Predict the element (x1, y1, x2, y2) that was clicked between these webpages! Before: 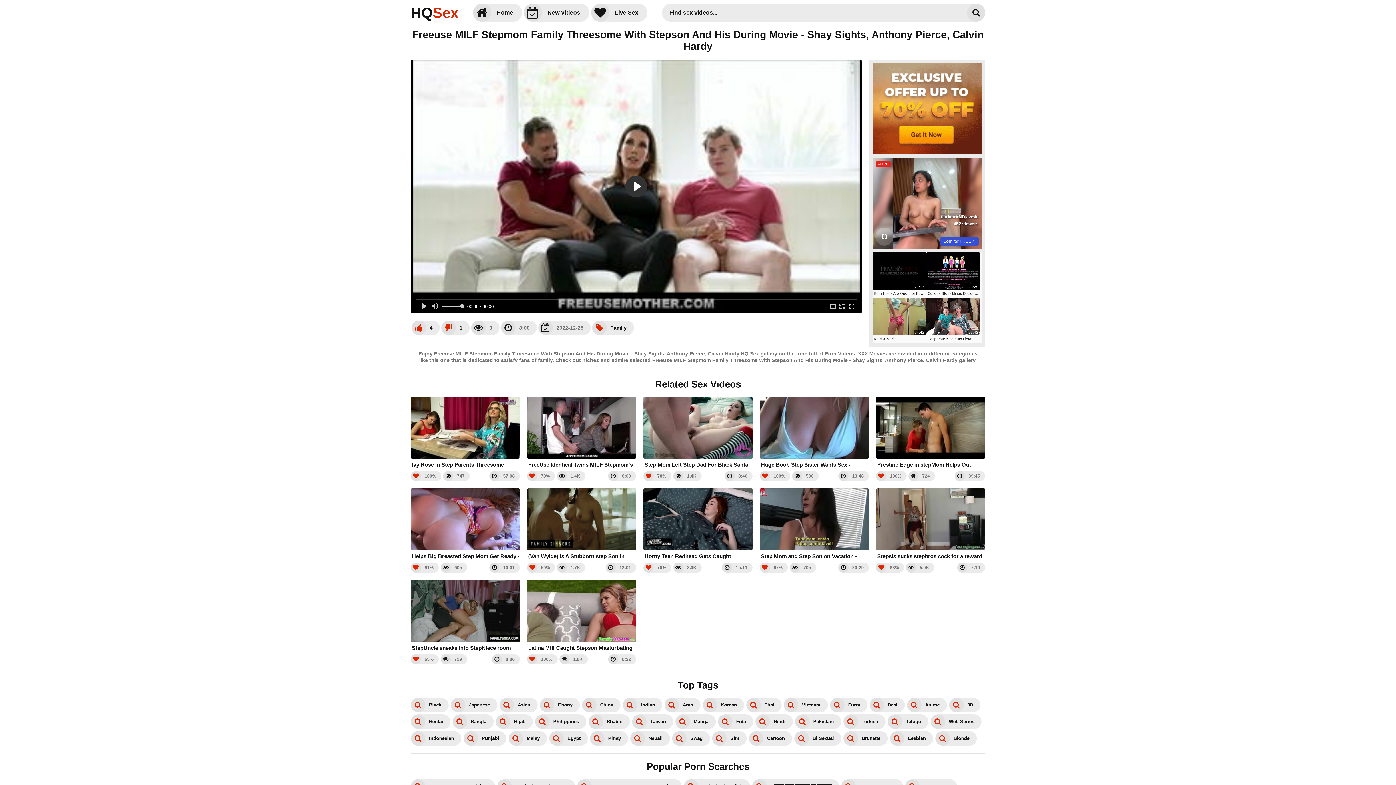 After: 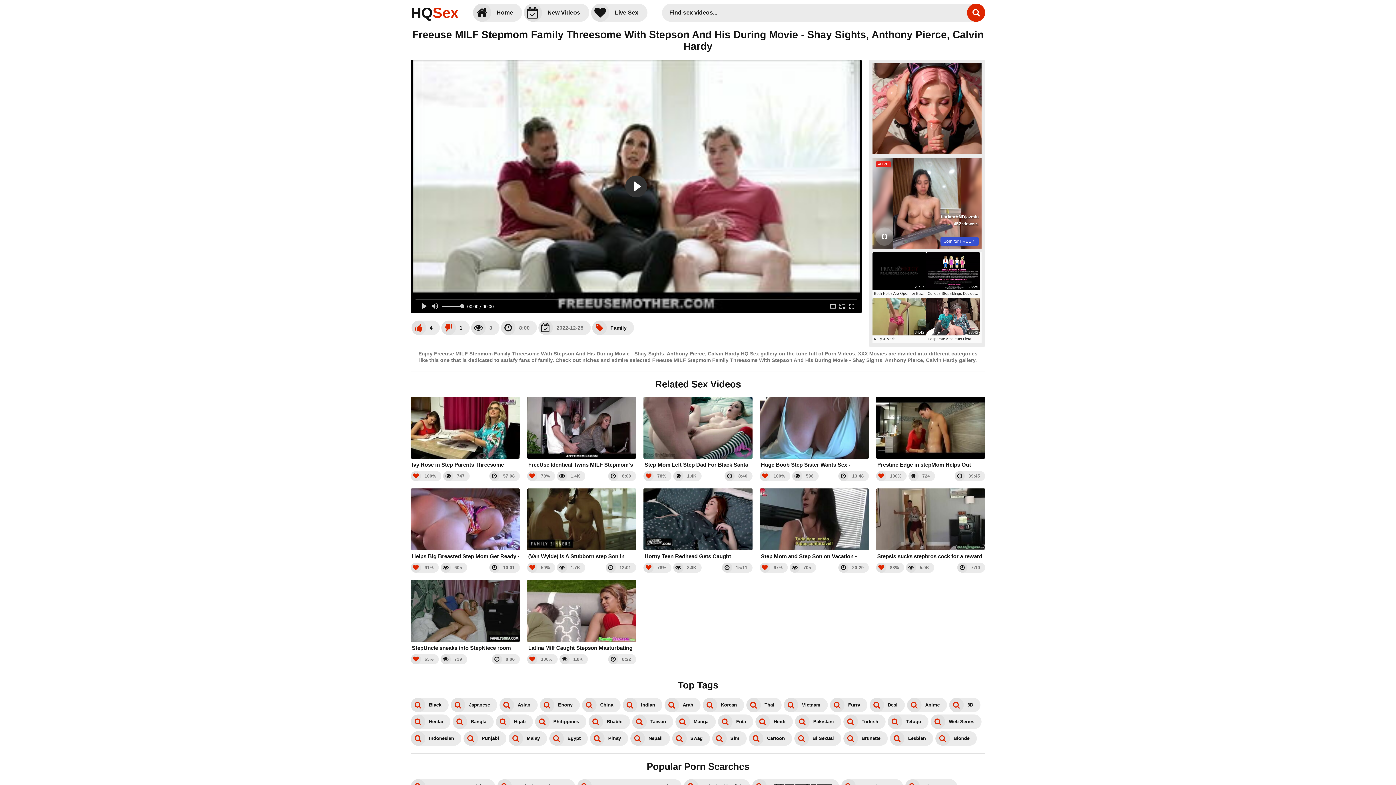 Action: bbox: (967, 3, 985, 21)